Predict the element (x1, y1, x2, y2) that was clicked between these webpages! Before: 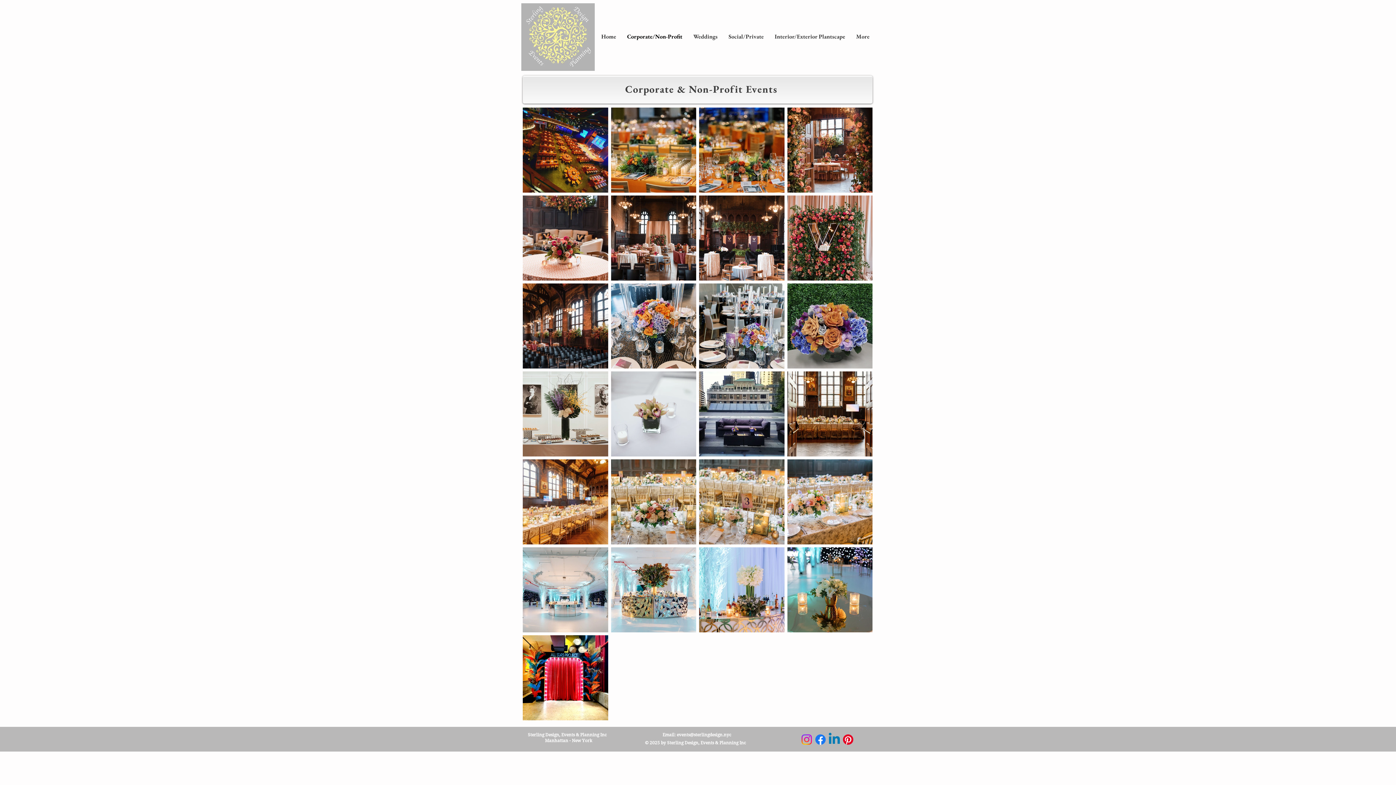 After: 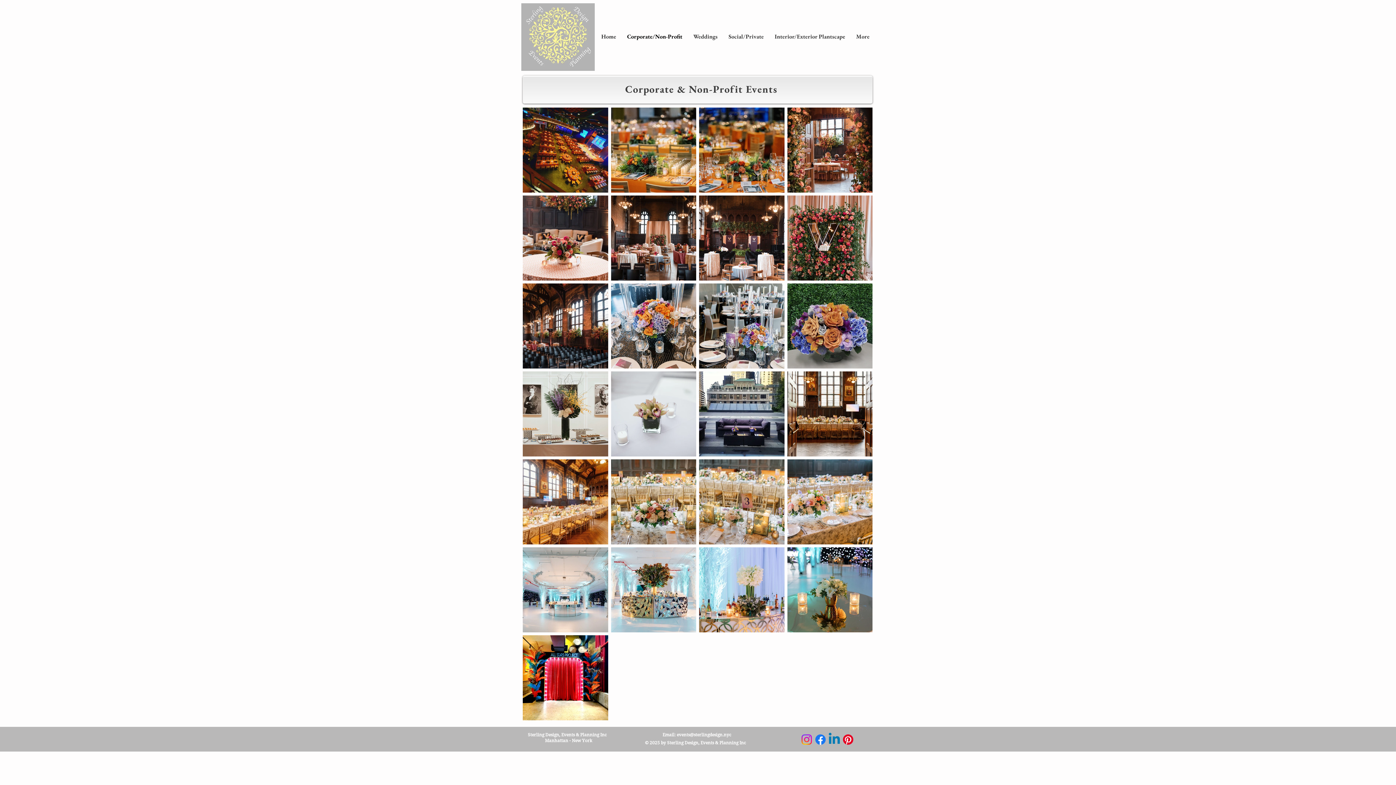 Action: label: Facebook bbox: (813, 733, 827, 746)